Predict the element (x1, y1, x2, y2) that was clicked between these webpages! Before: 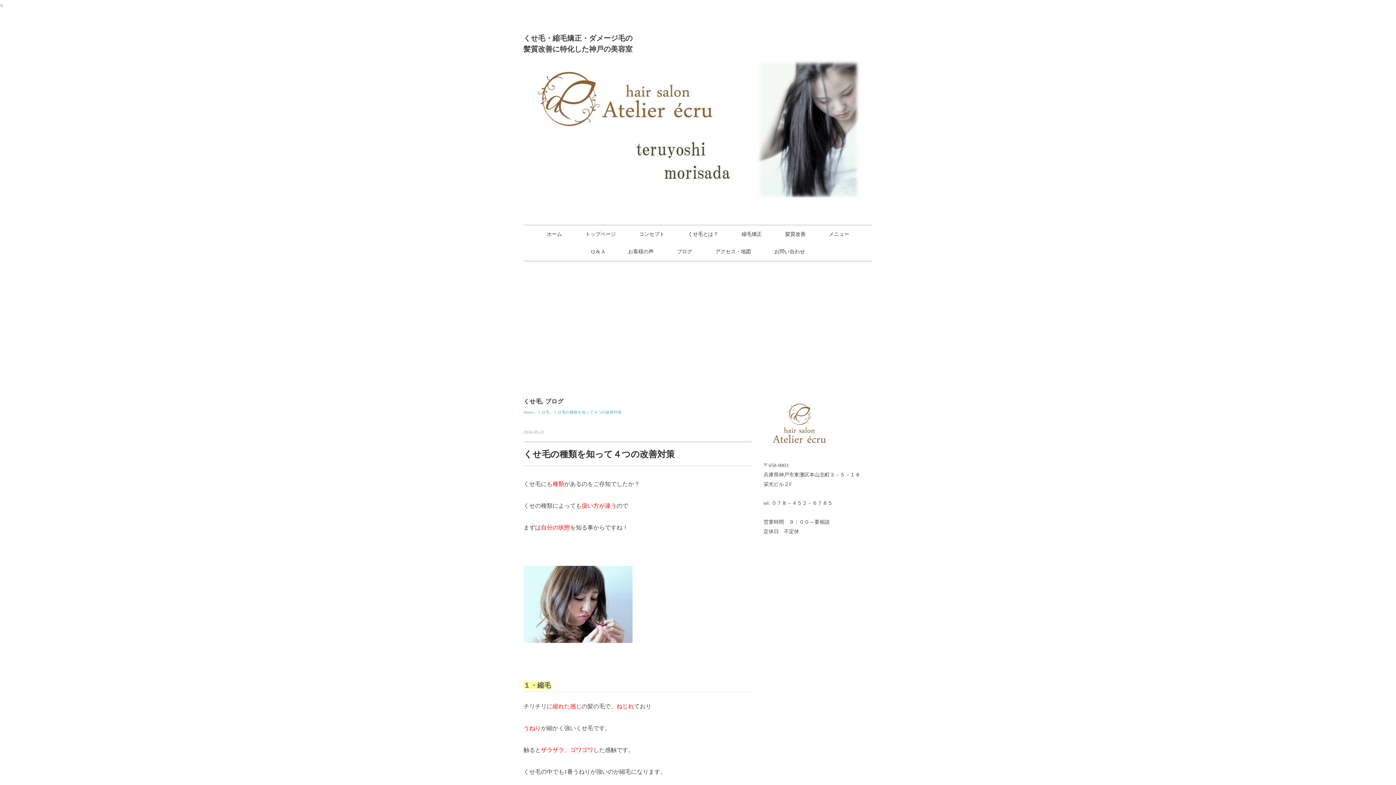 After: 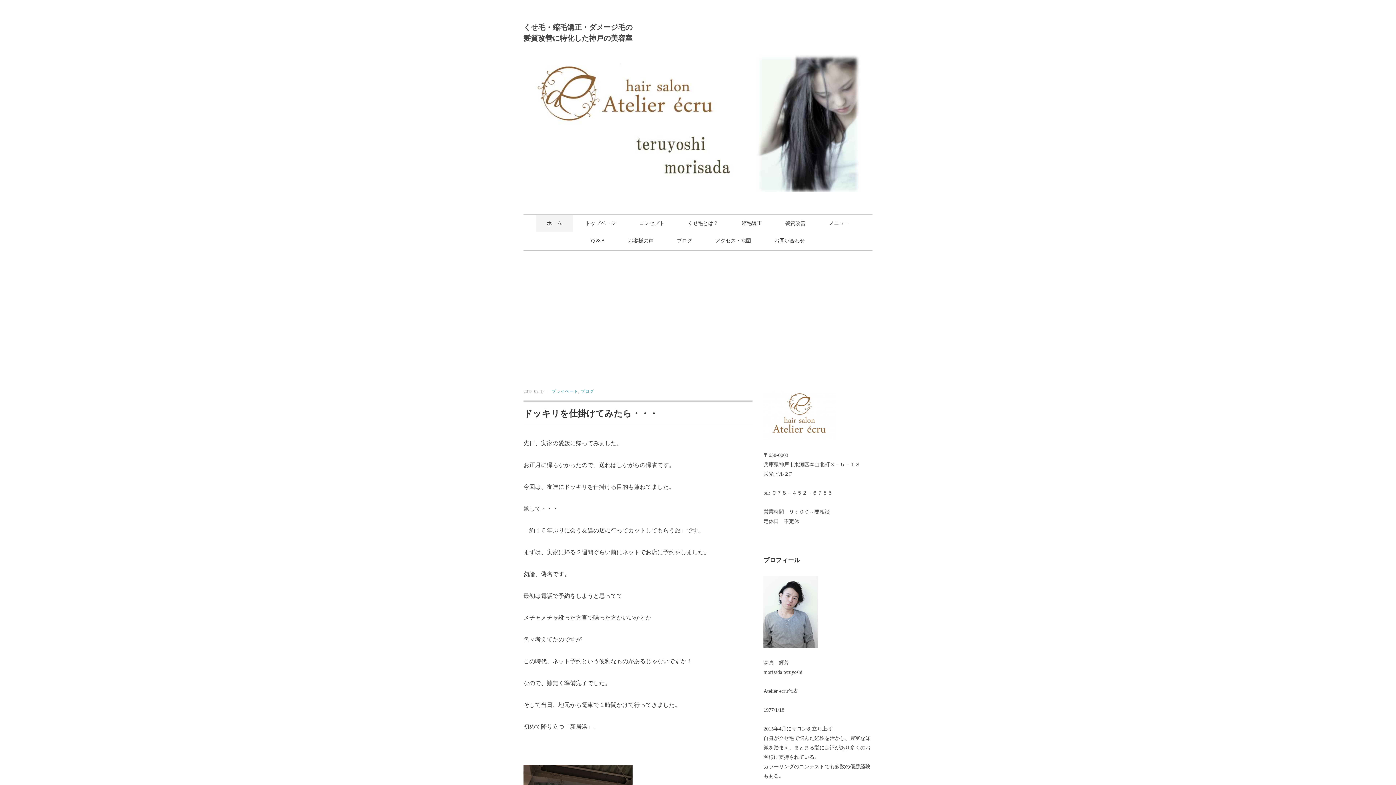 Action: bbox: (523, 410, 534, 414) label: Home 